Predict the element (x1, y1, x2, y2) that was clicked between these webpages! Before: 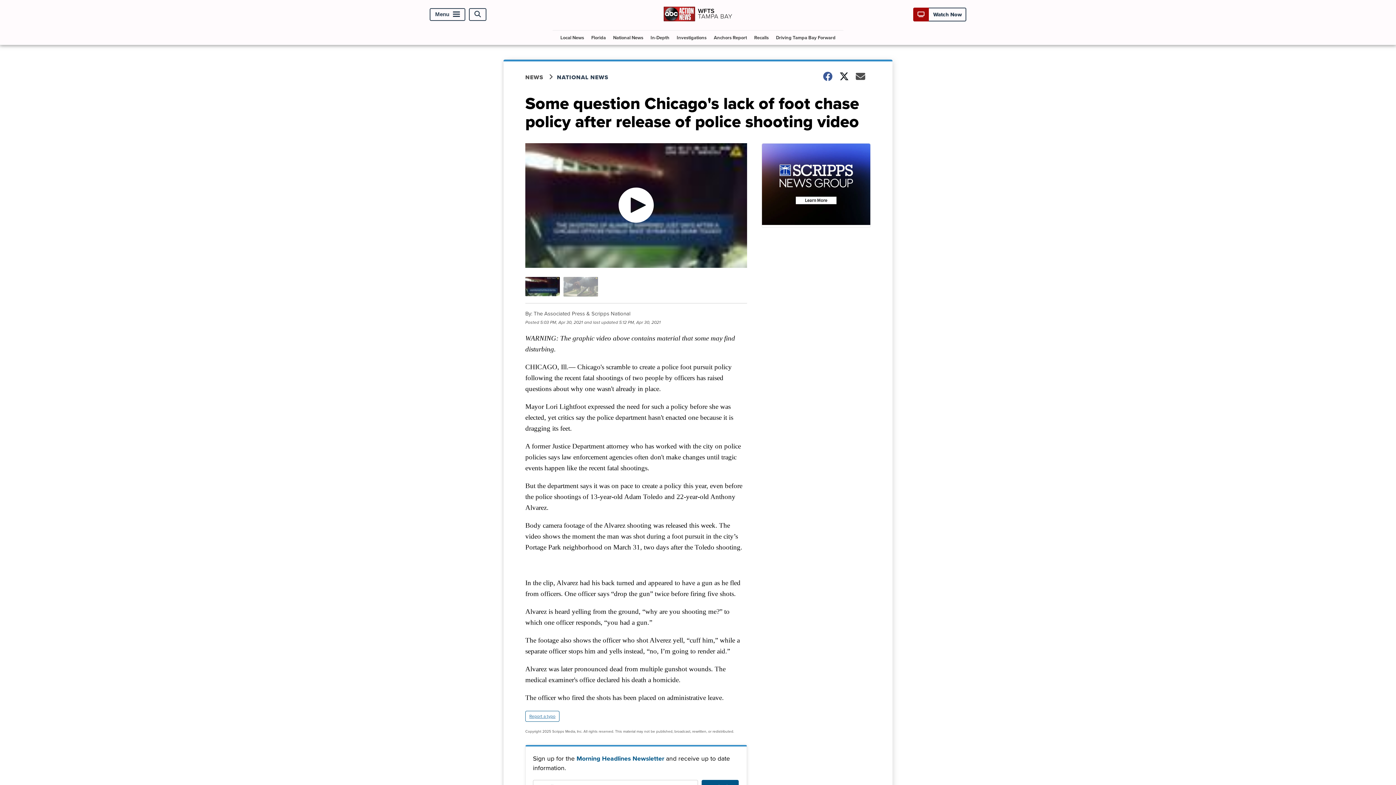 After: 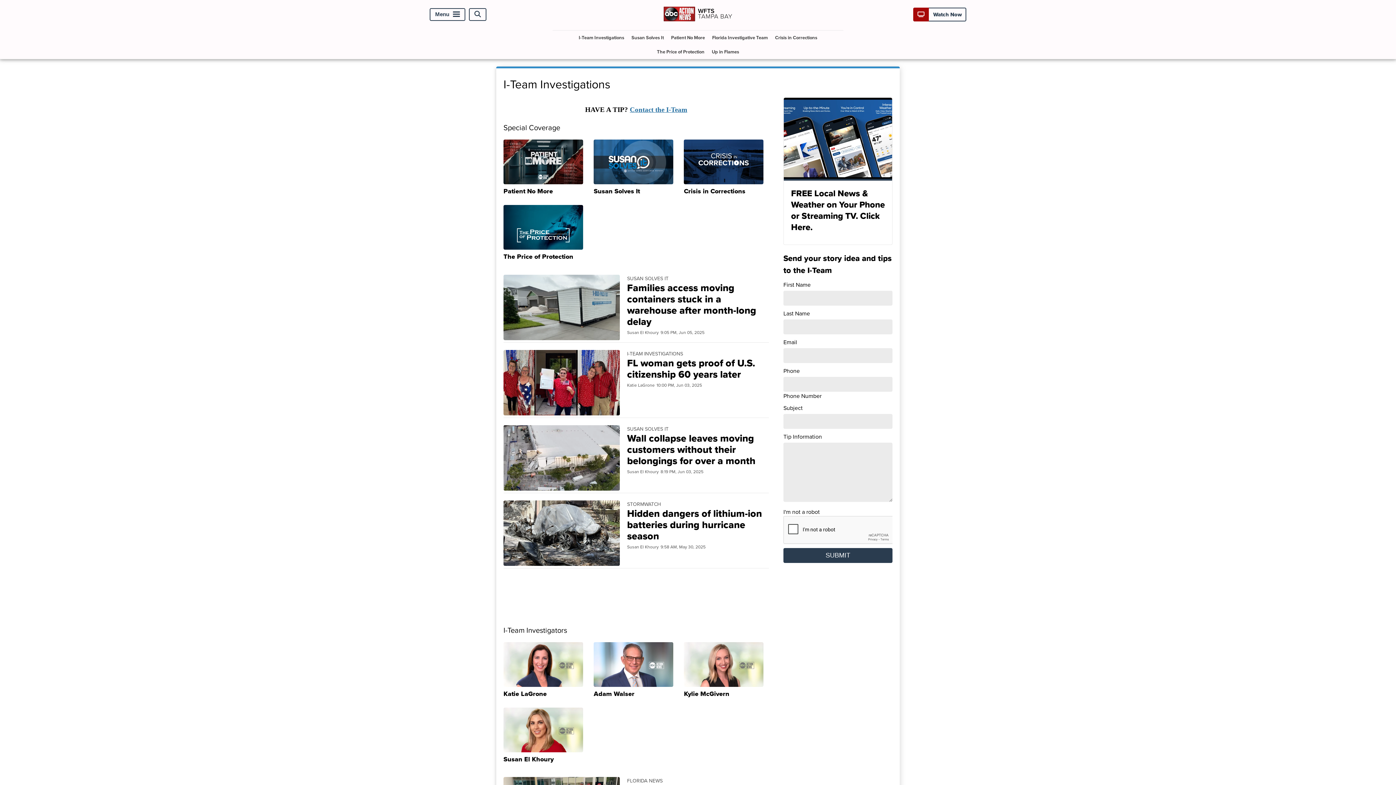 Action: label: Investigations bbox: (674, 30, 709, 44)